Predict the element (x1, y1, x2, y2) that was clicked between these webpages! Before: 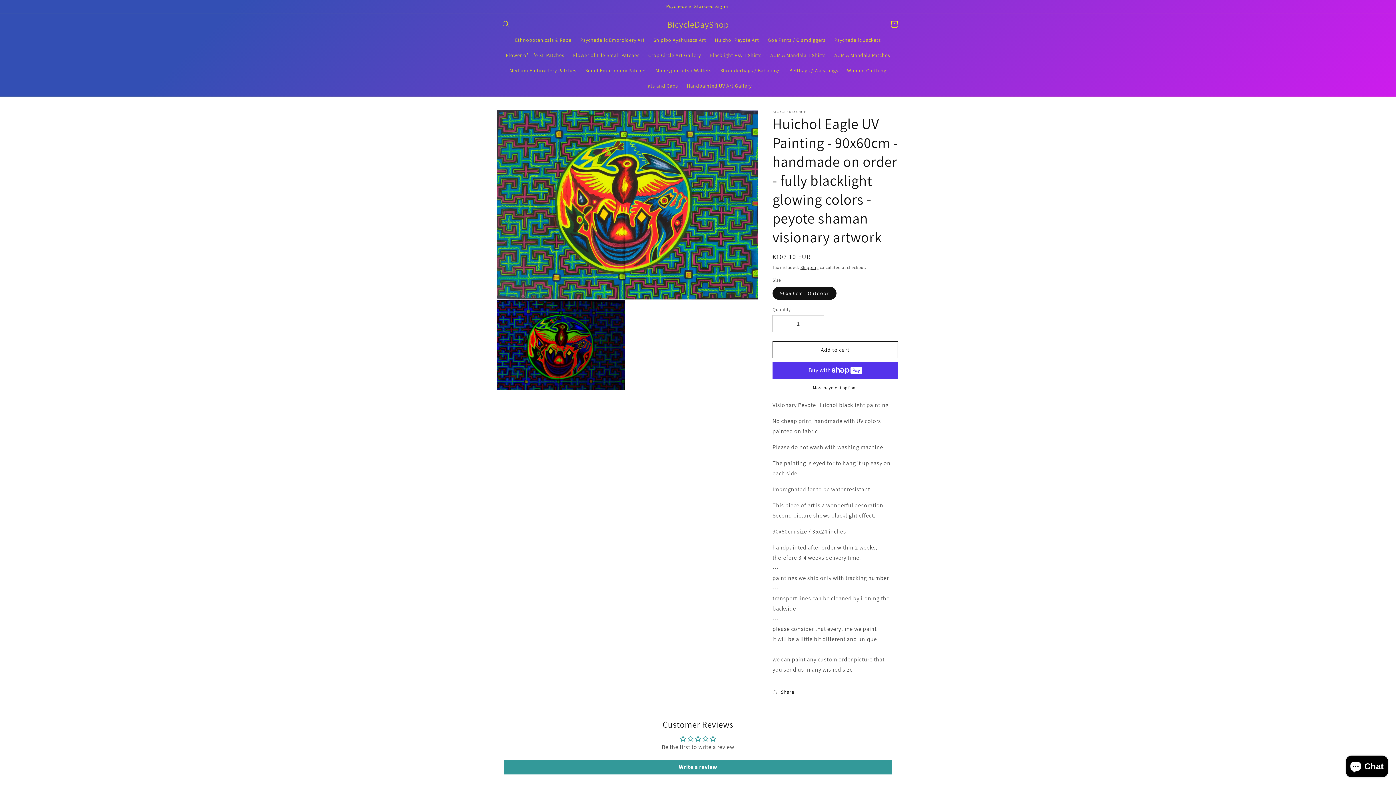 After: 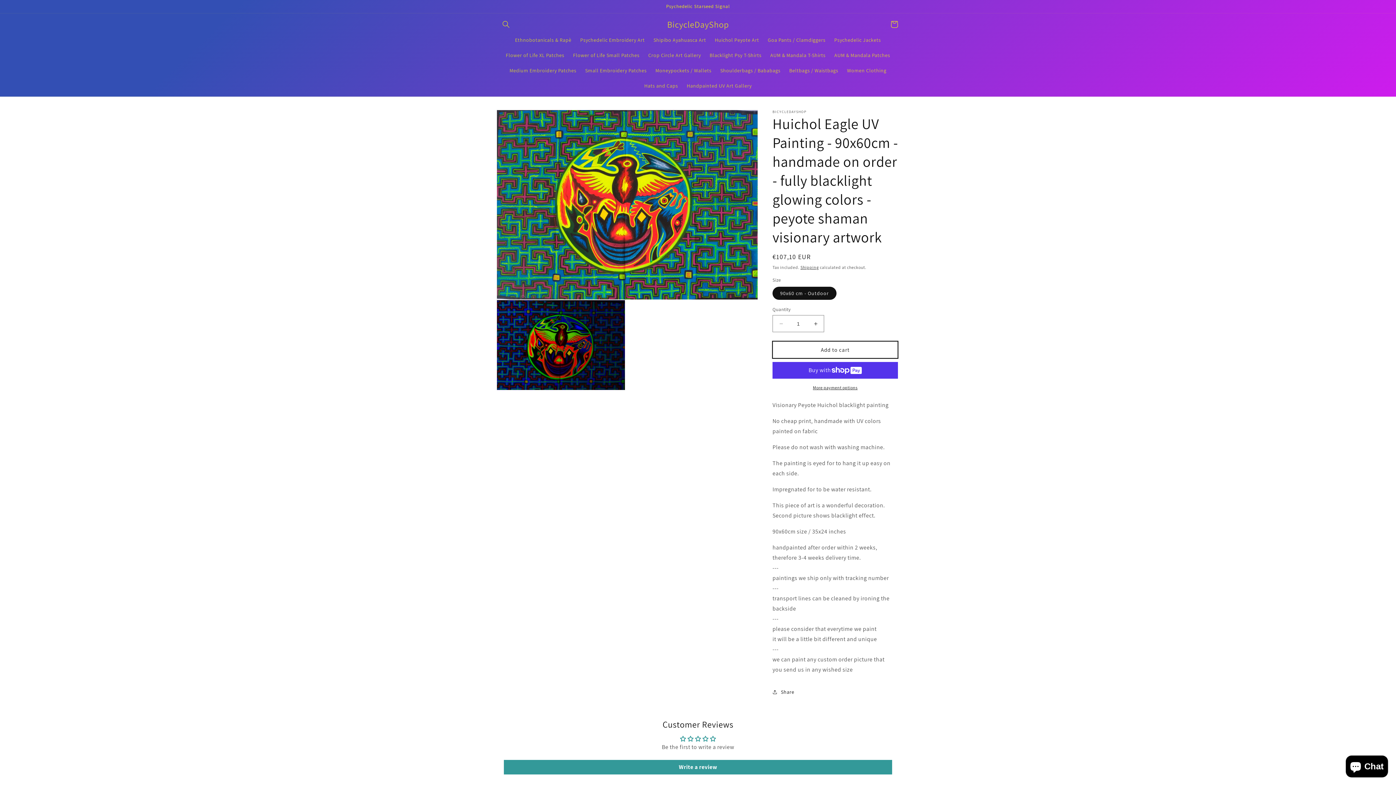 Action: bbox: (772, 341, 898, 358) label: Add to cart